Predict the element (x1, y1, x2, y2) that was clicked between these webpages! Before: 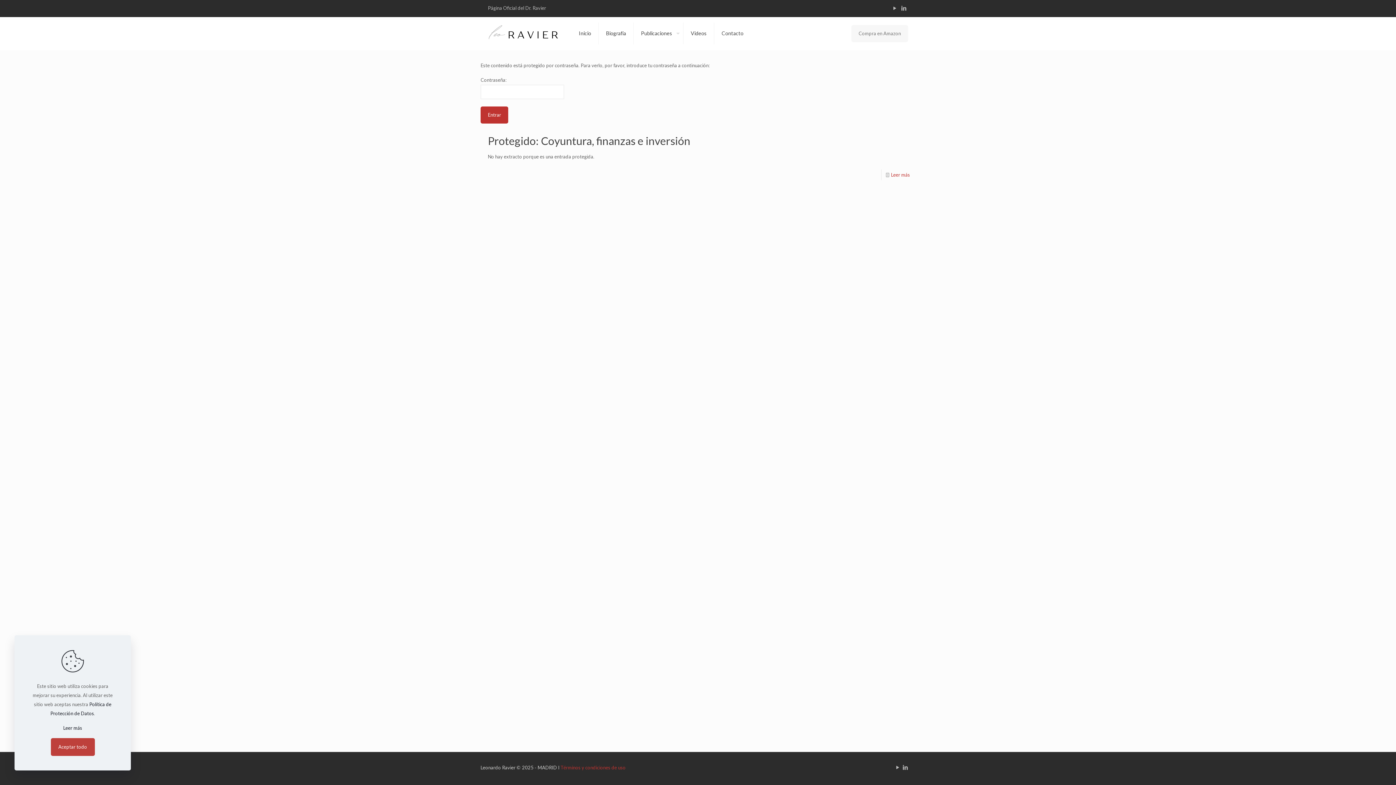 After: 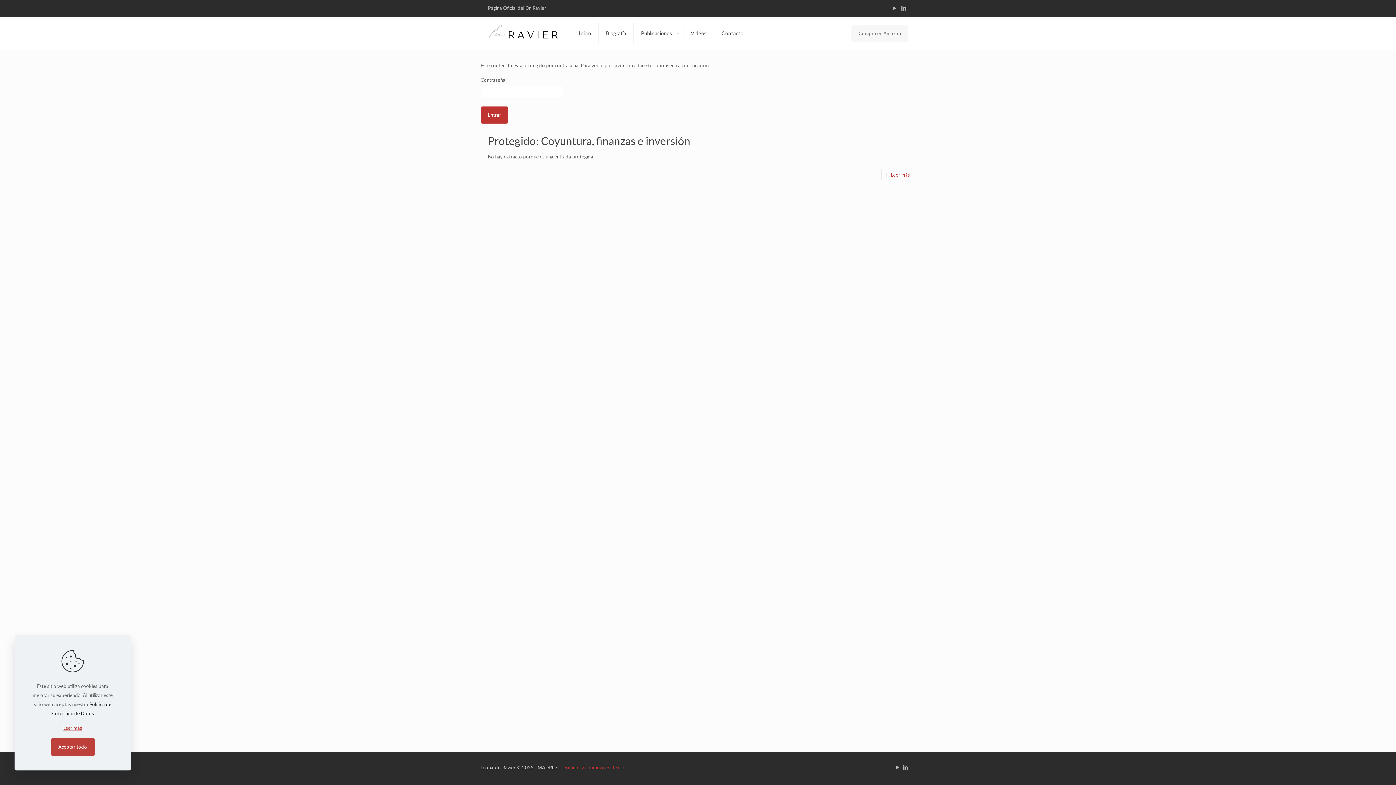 Action: bbox: (63, 724, 82, 733) label: Leer más